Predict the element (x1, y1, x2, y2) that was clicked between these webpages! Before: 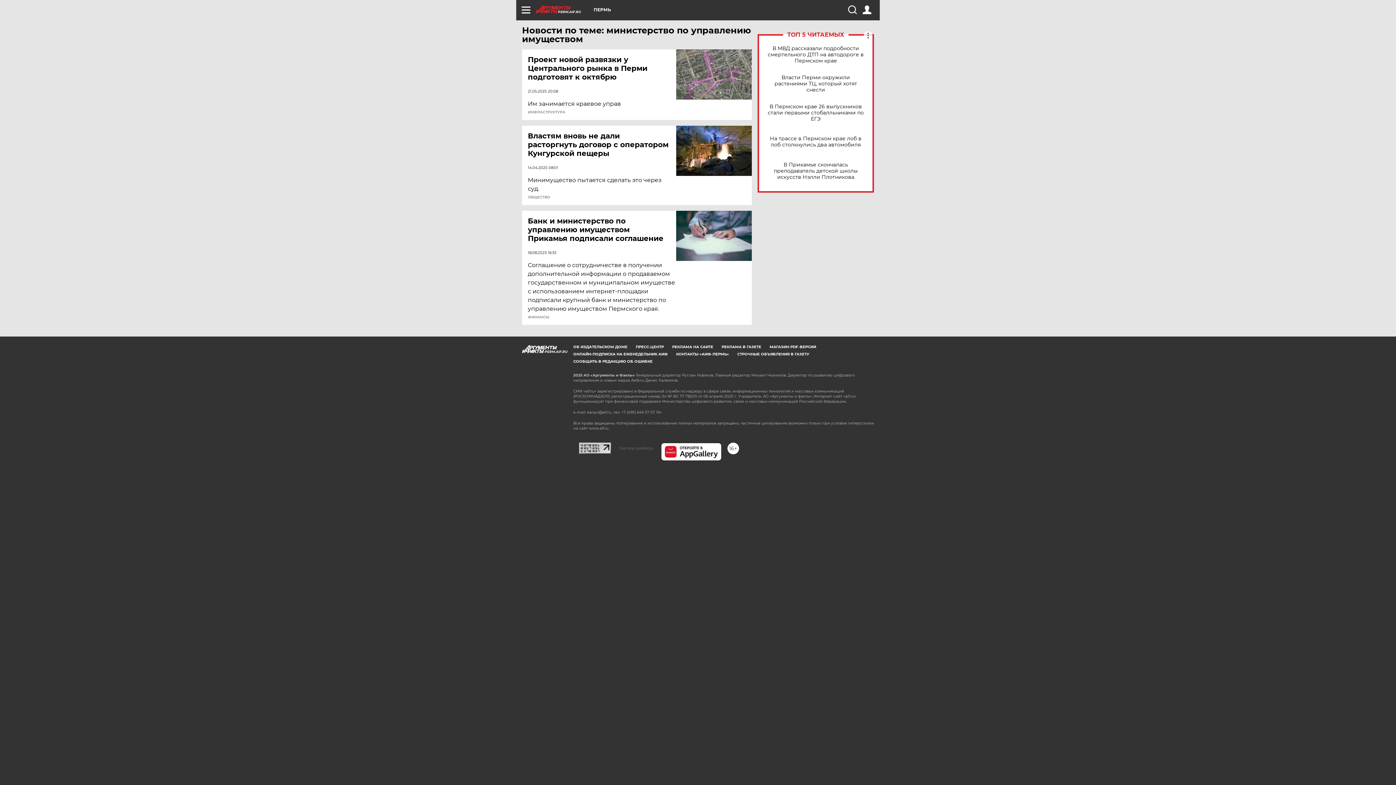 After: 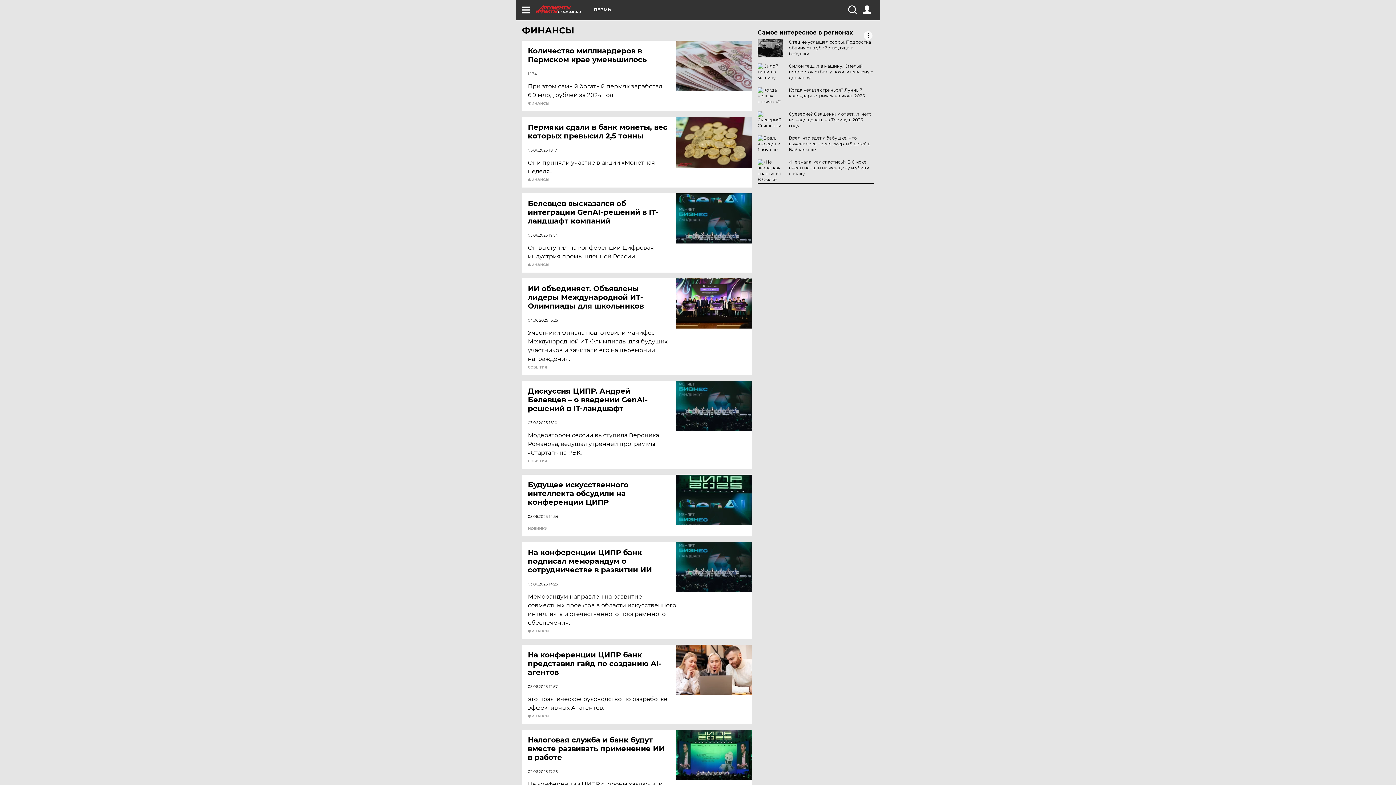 Action: bbox: (528, 315, 549, 319) label: ФИНАНСЫ